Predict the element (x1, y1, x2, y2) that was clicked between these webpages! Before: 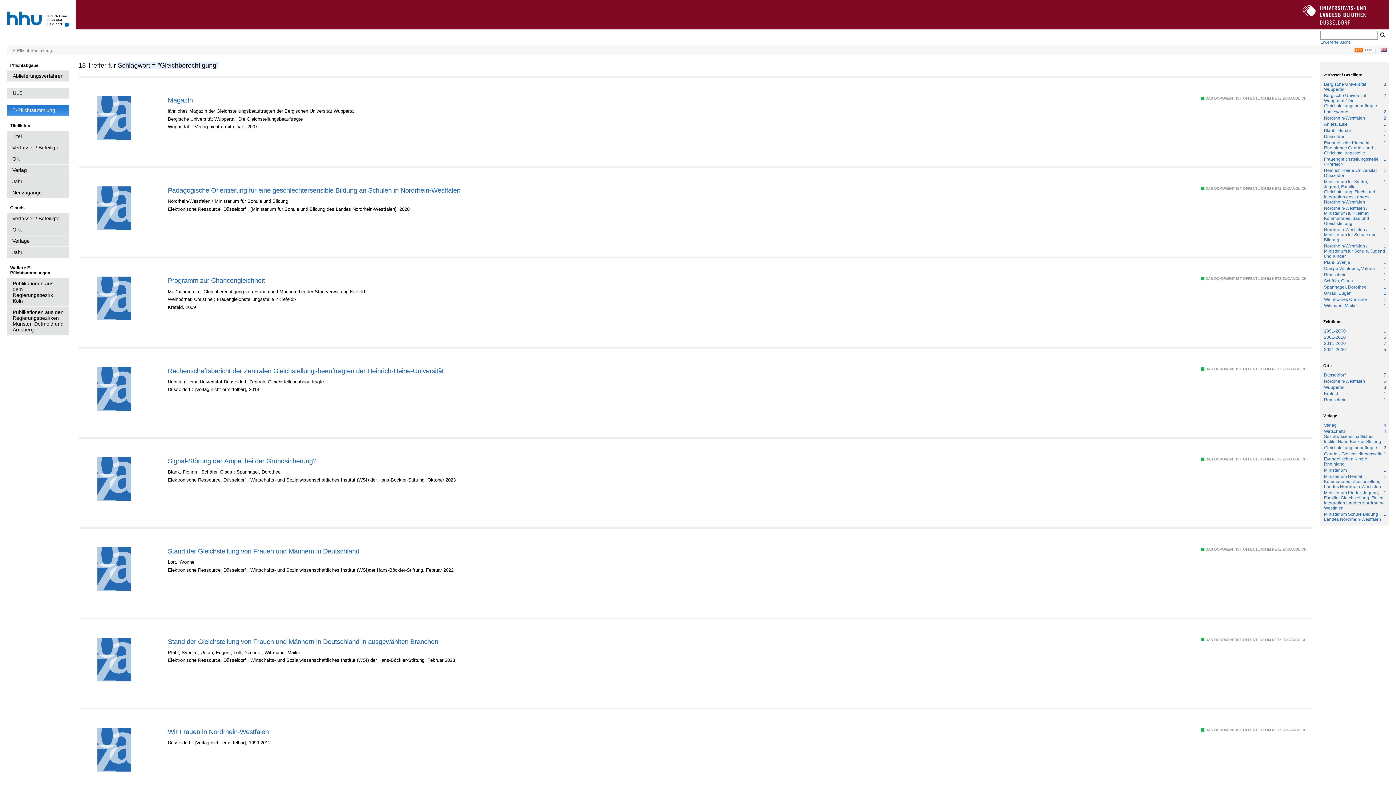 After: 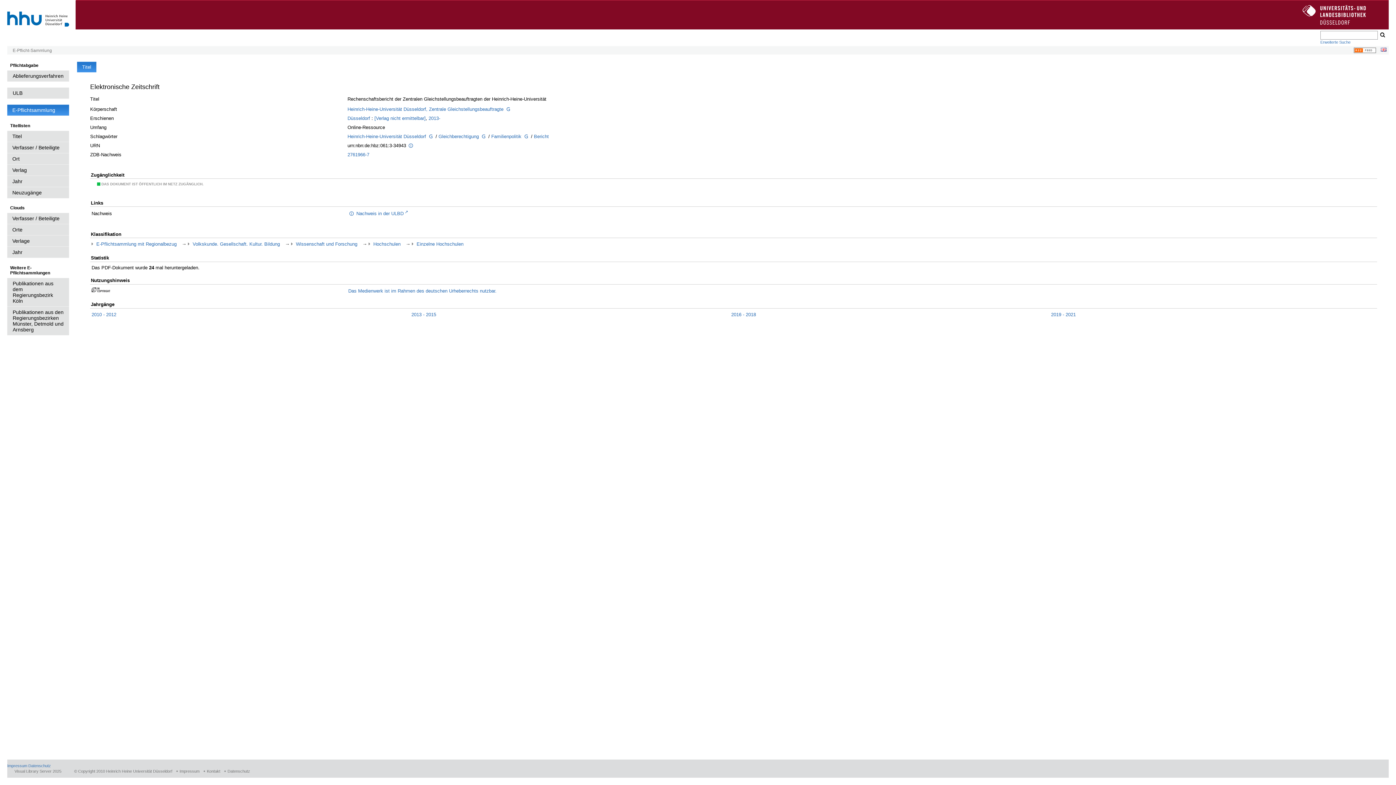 Action: bbox: (167, 367, 1196, 374) label: Rechenschaftsbericht der Zentralen Gleichstellungsbeauftragten der Heinrich-Heine-Universität